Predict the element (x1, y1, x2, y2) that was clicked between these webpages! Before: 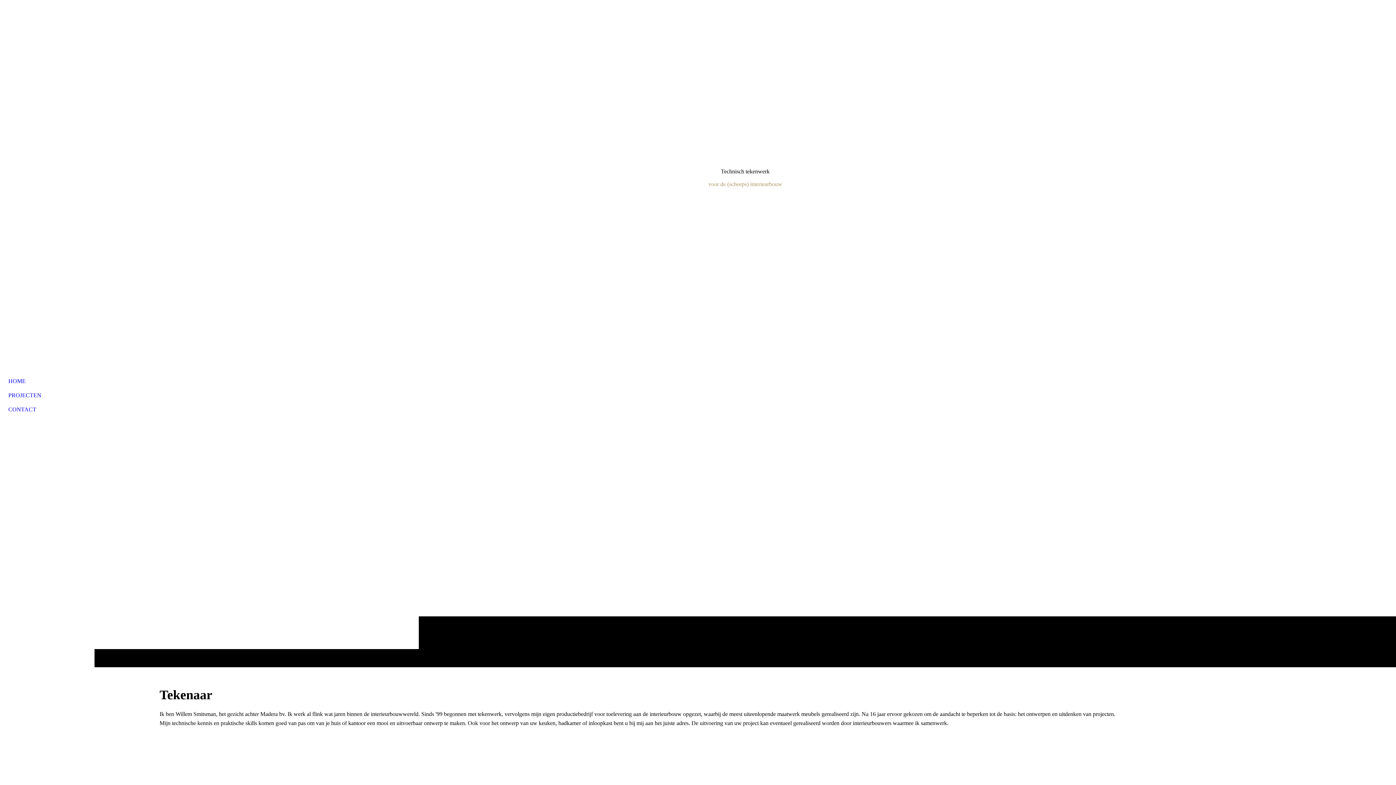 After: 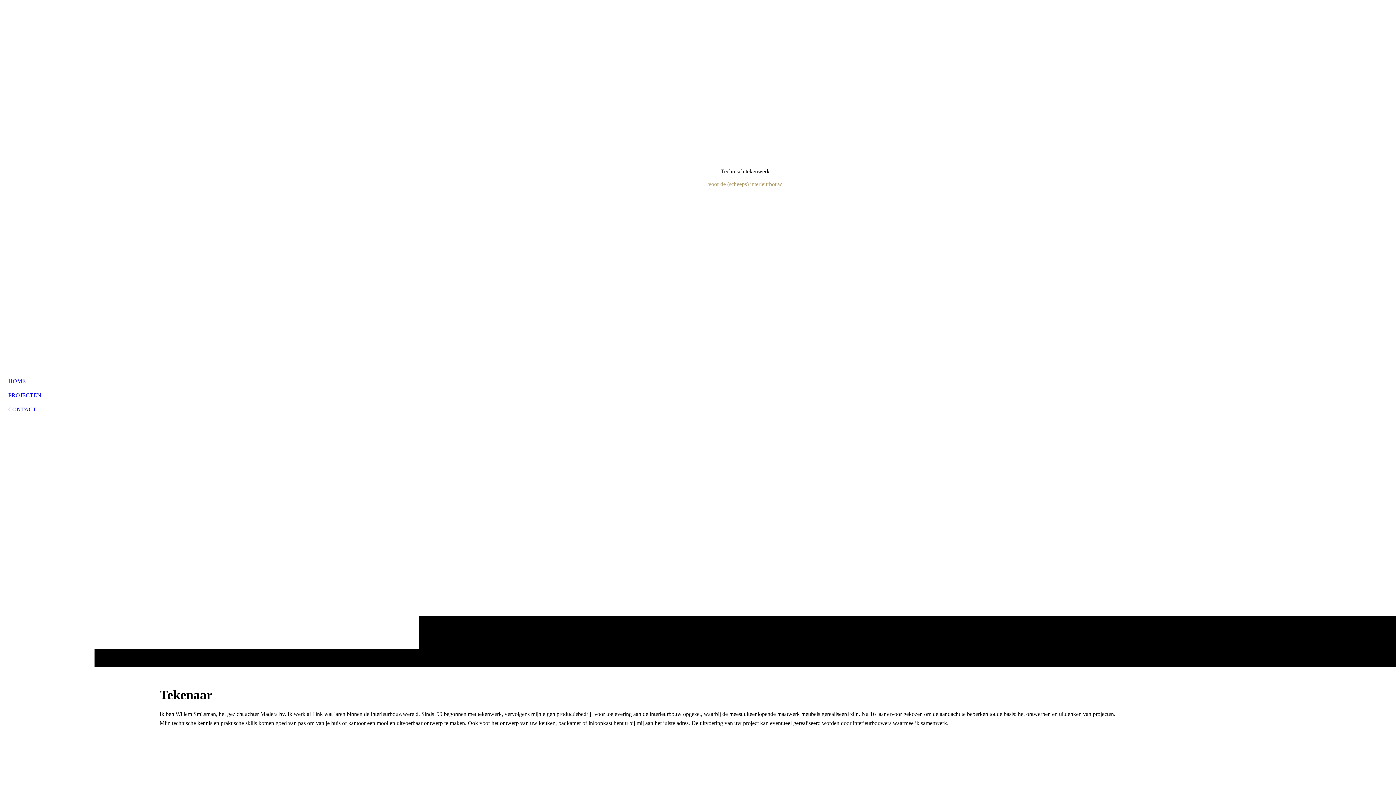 Action: bbox: (0, 0, 94, 54)